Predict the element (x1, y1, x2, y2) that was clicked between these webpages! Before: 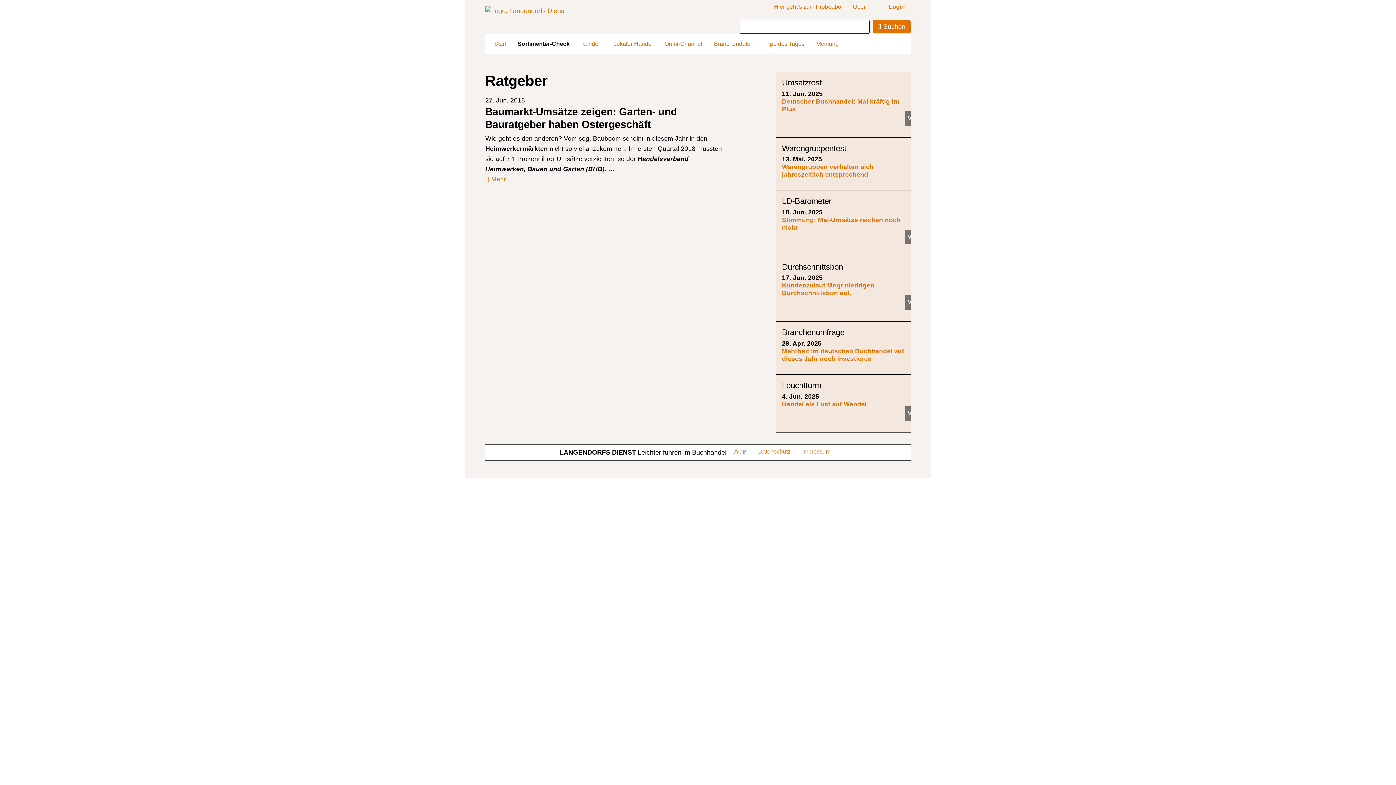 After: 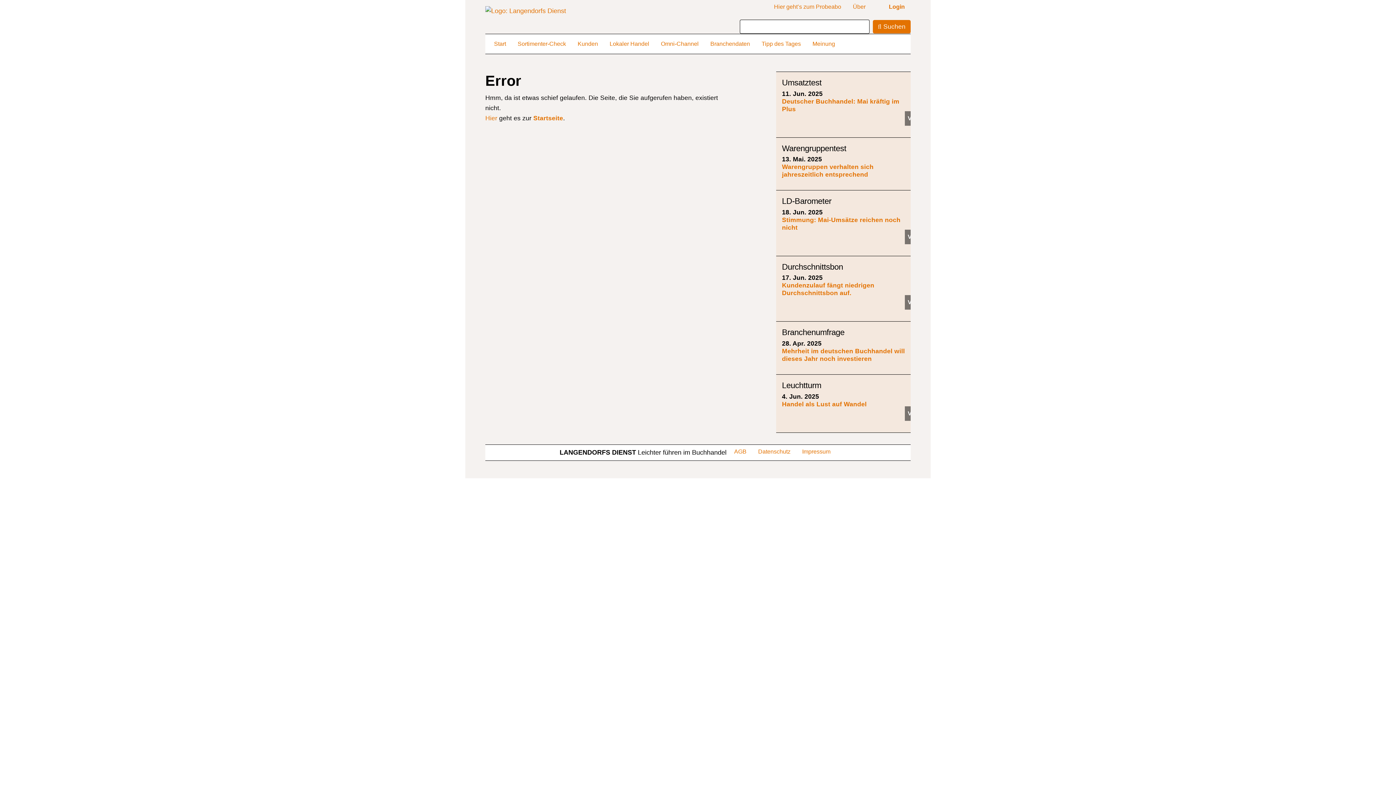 Action: bbox: (871, 2, 883, 11)